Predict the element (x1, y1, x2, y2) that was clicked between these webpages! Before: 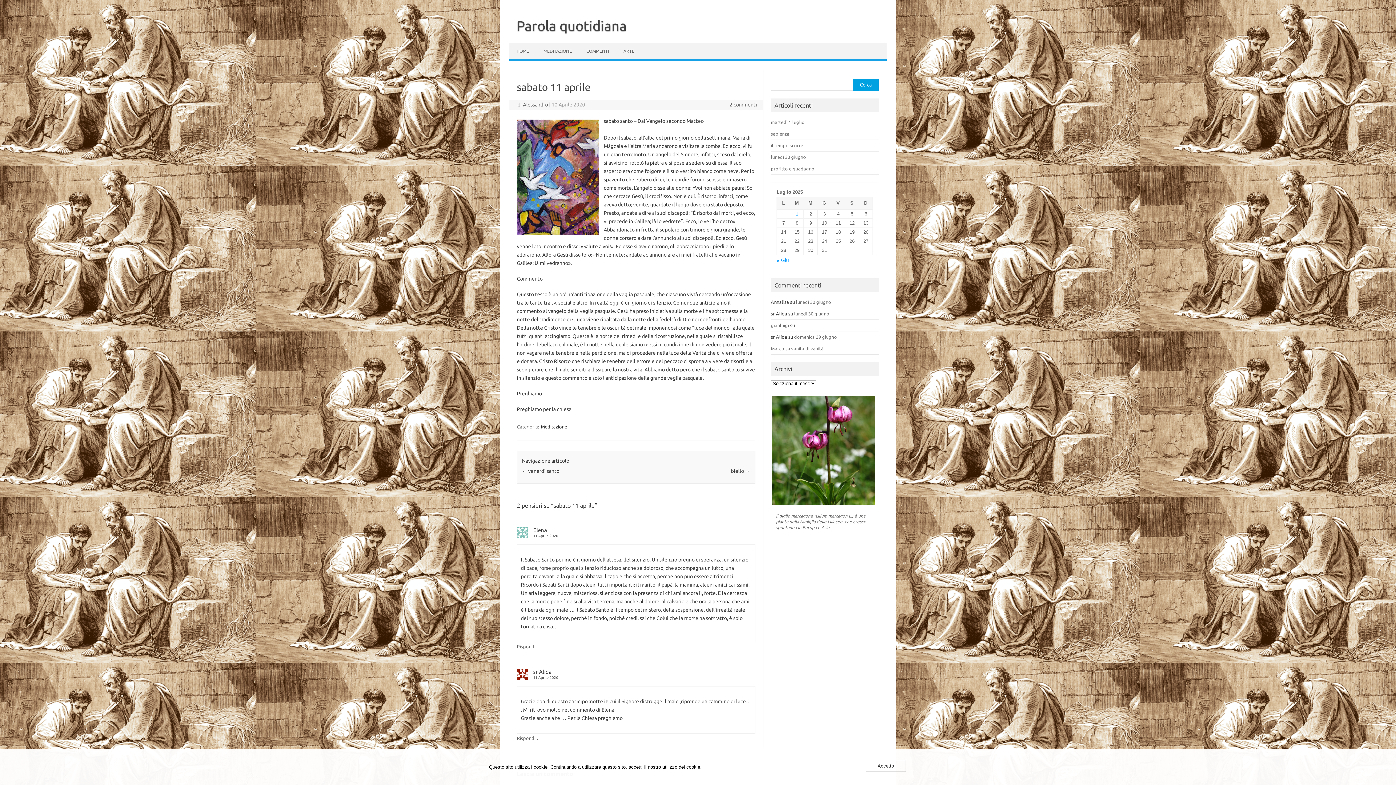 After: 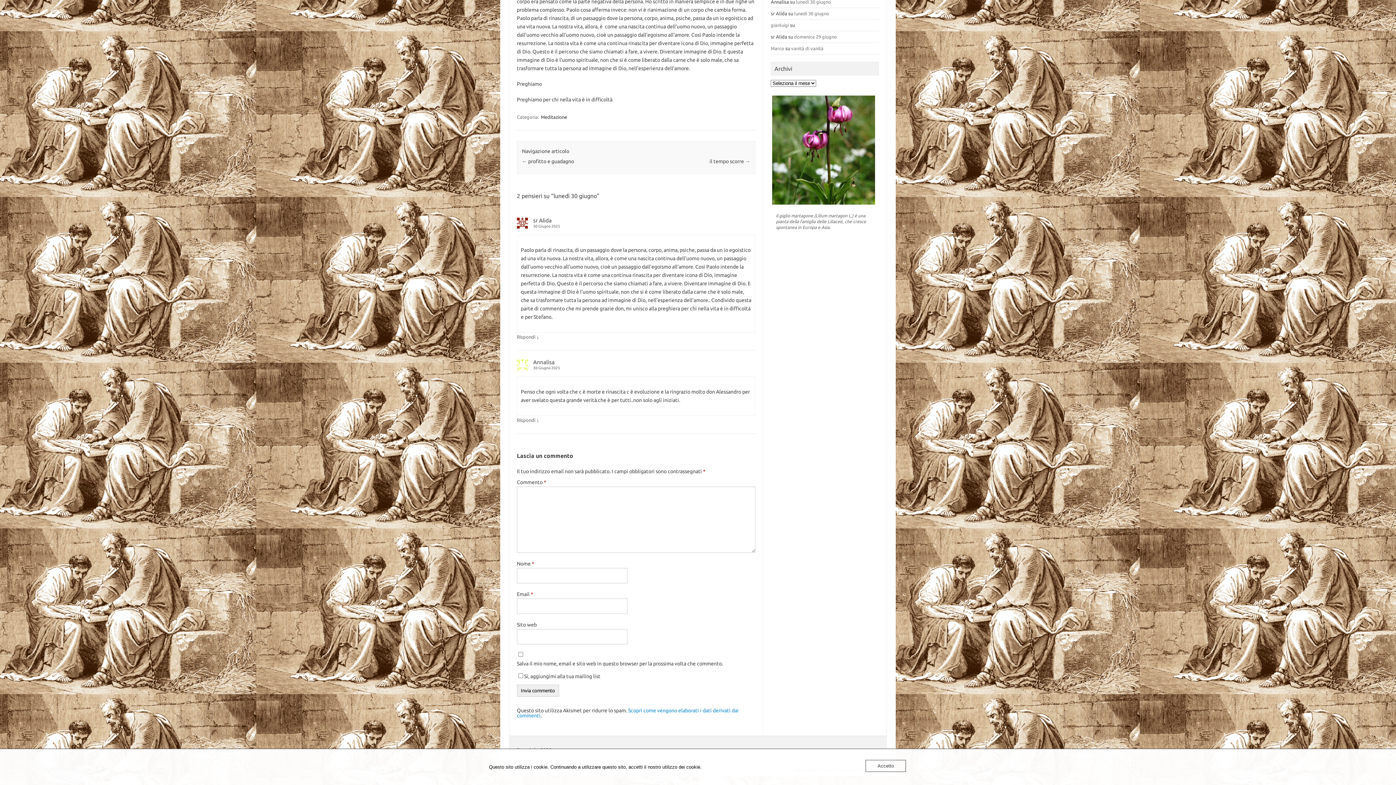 Action: label: lunedì 30 giugno bbox: (796, 299, 831, 304)